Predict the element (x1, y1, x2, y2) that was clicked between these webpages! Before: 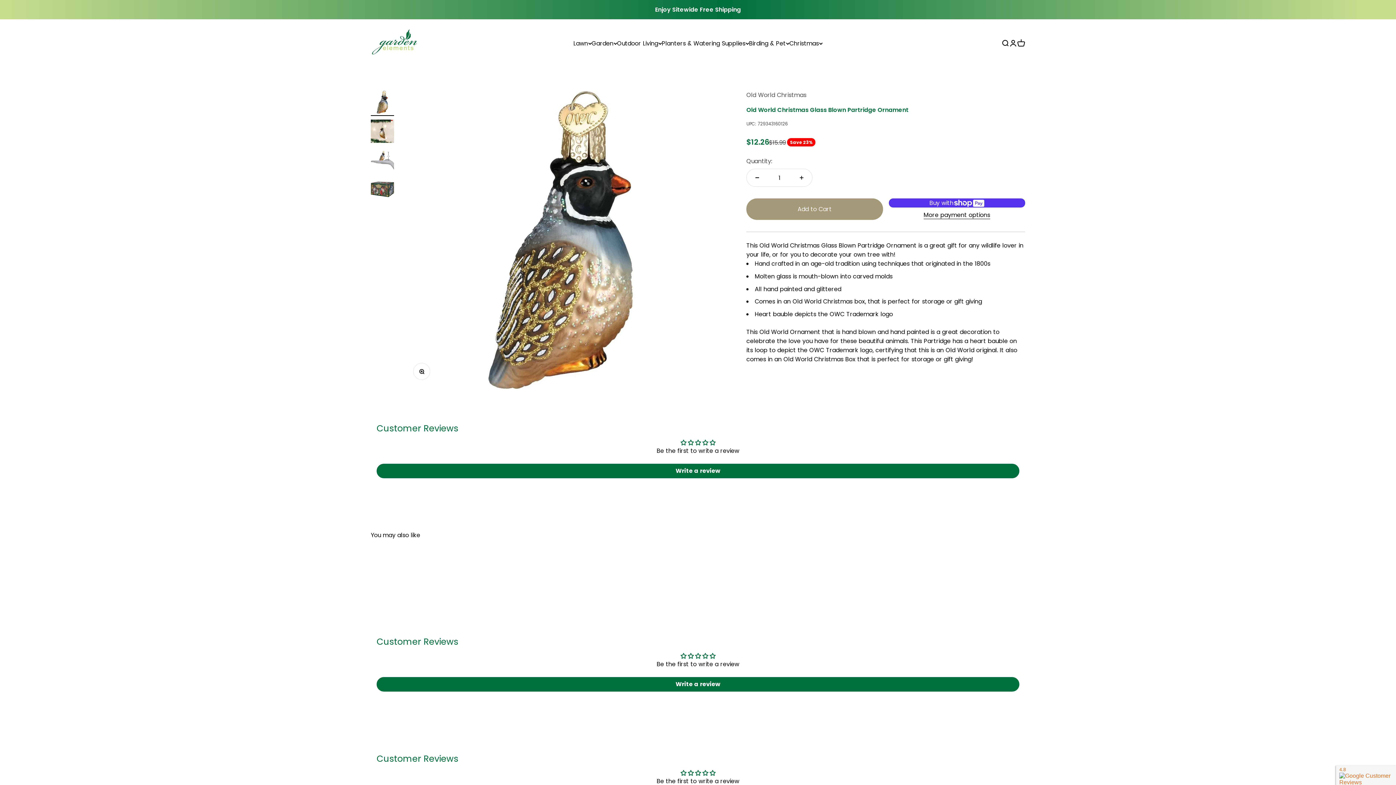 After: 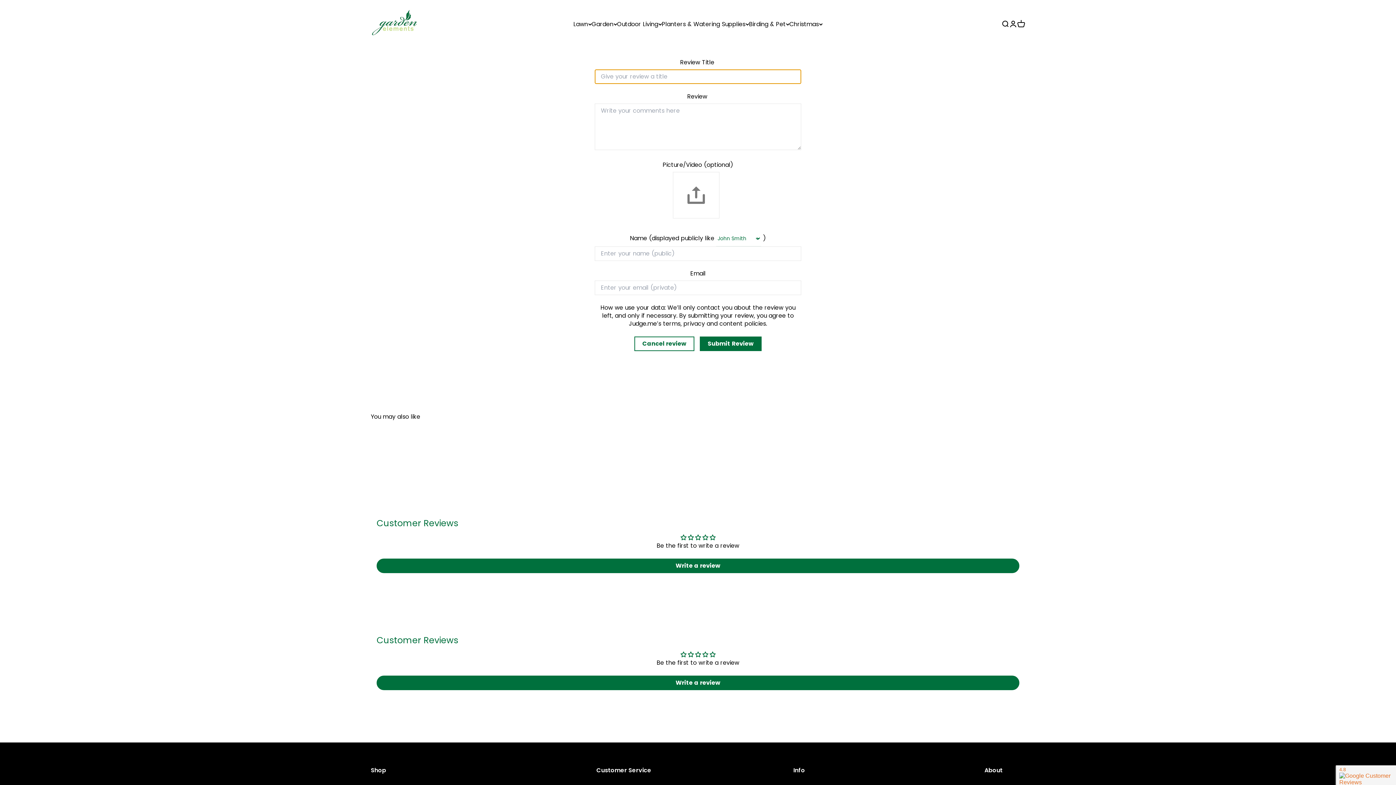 Action: bbox: (376, 464, 1019, 478) label: Write a review